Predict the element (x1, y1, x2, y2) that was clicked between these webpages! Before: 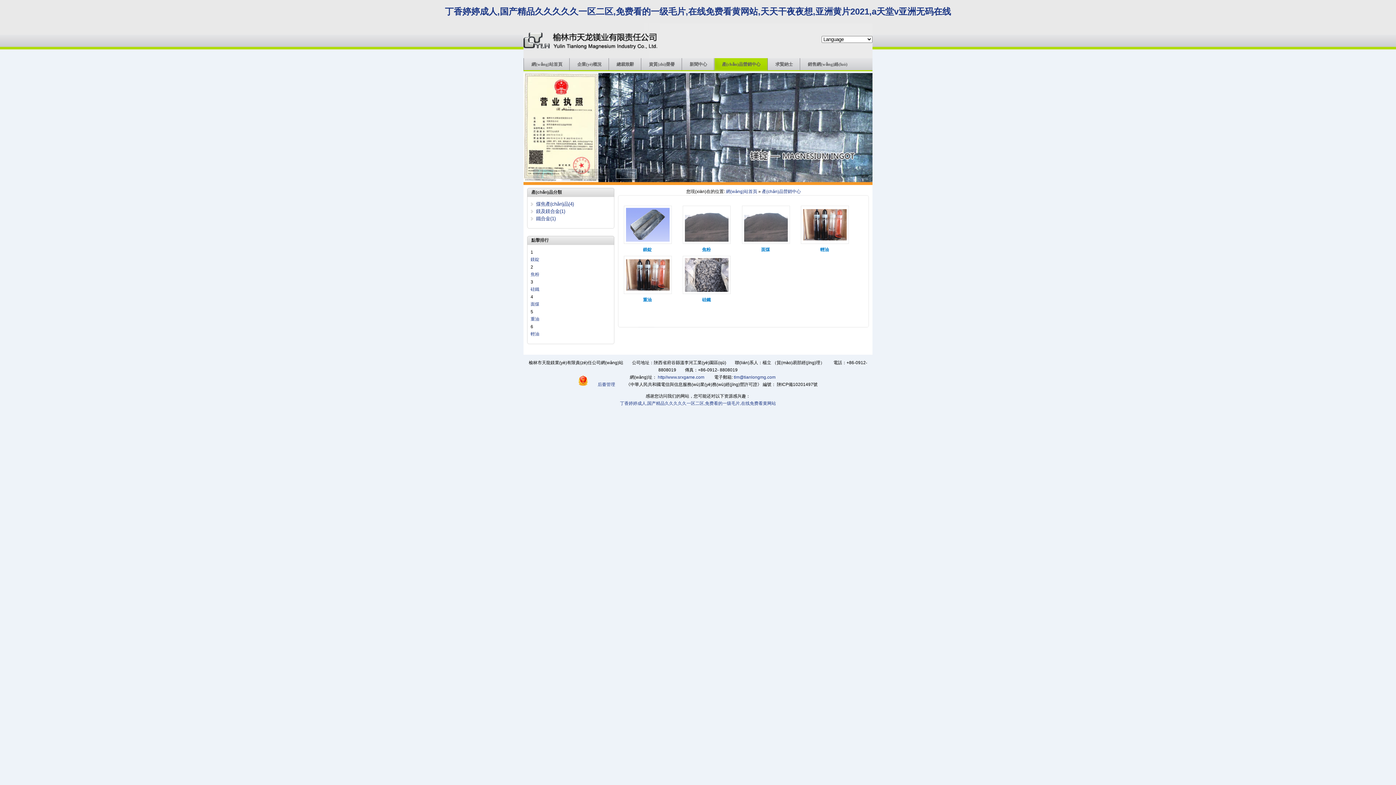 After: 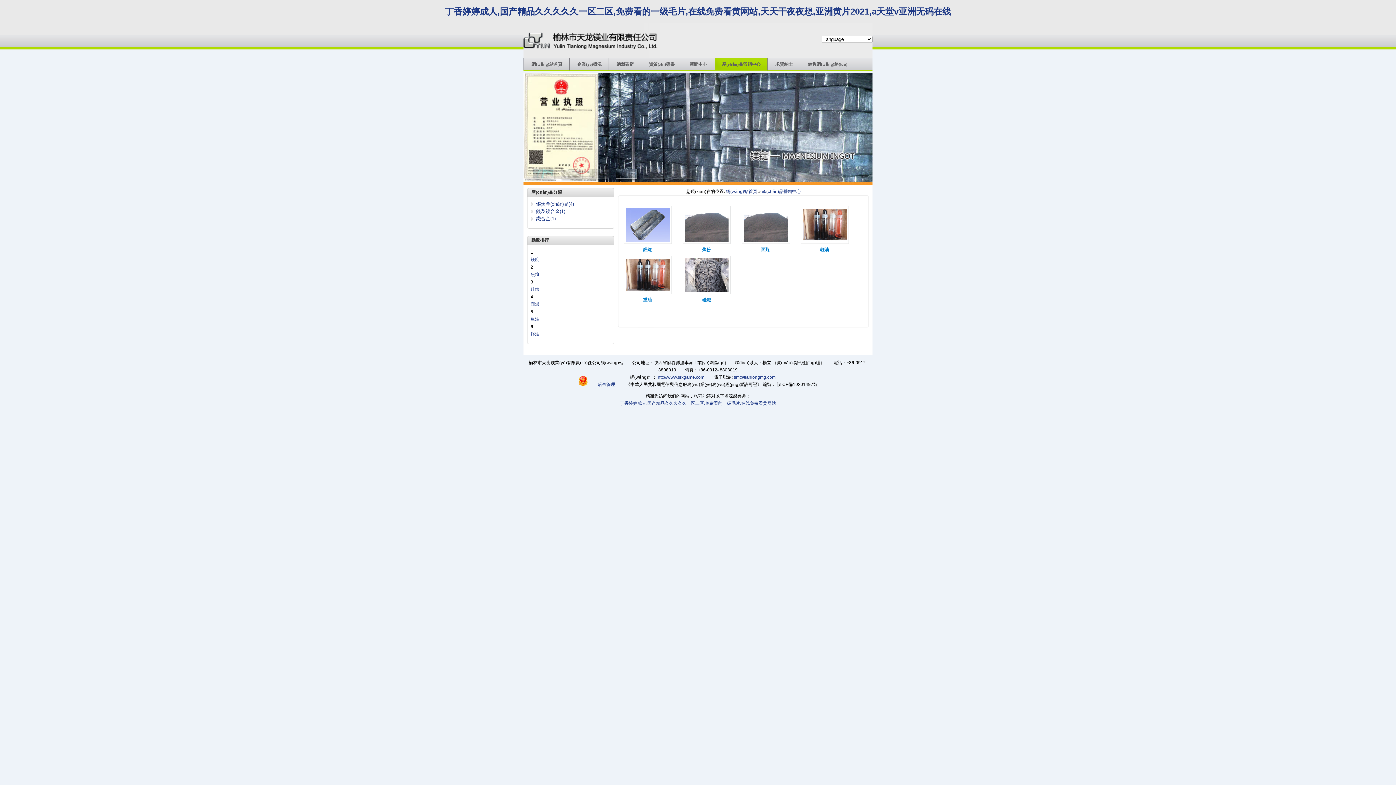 Action: bbox: (670, 168, 696, 176) label: 6